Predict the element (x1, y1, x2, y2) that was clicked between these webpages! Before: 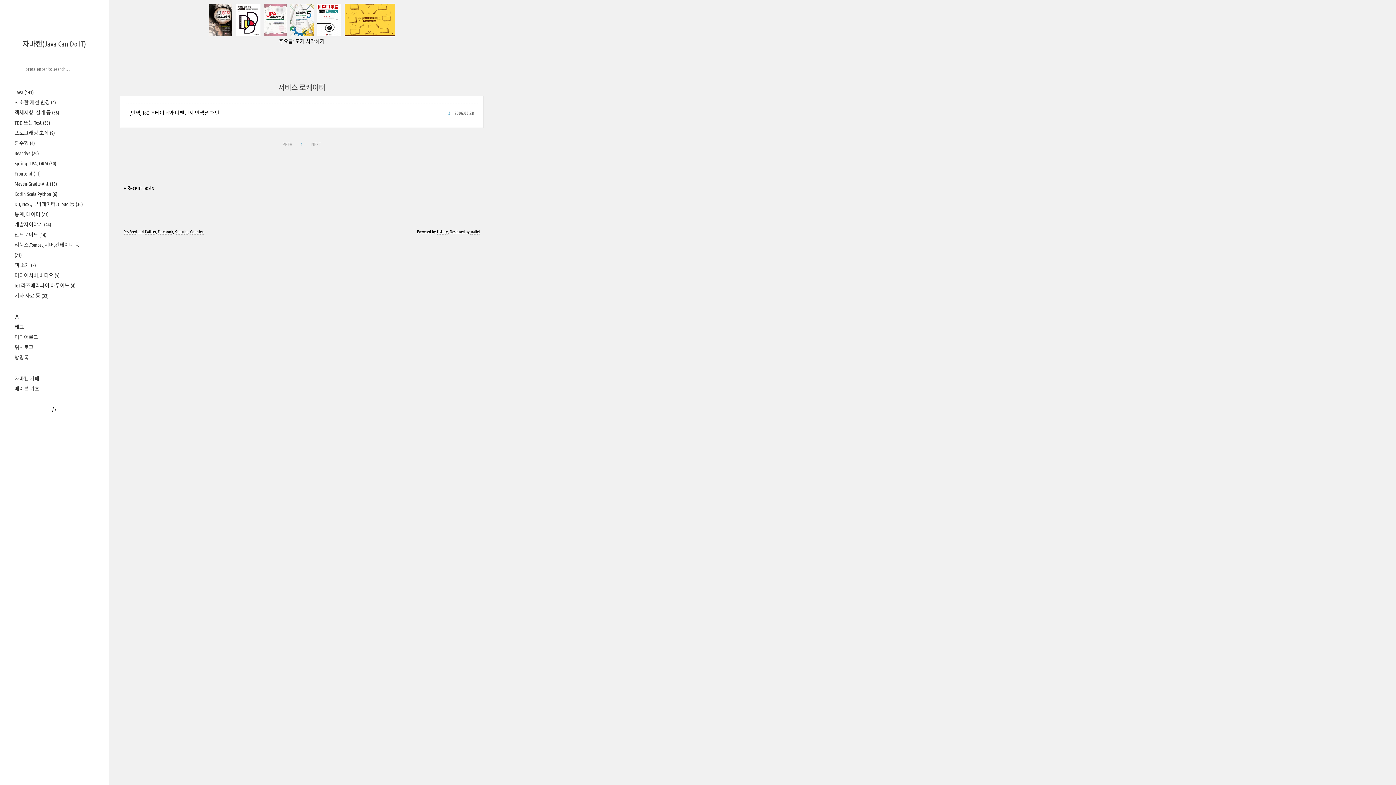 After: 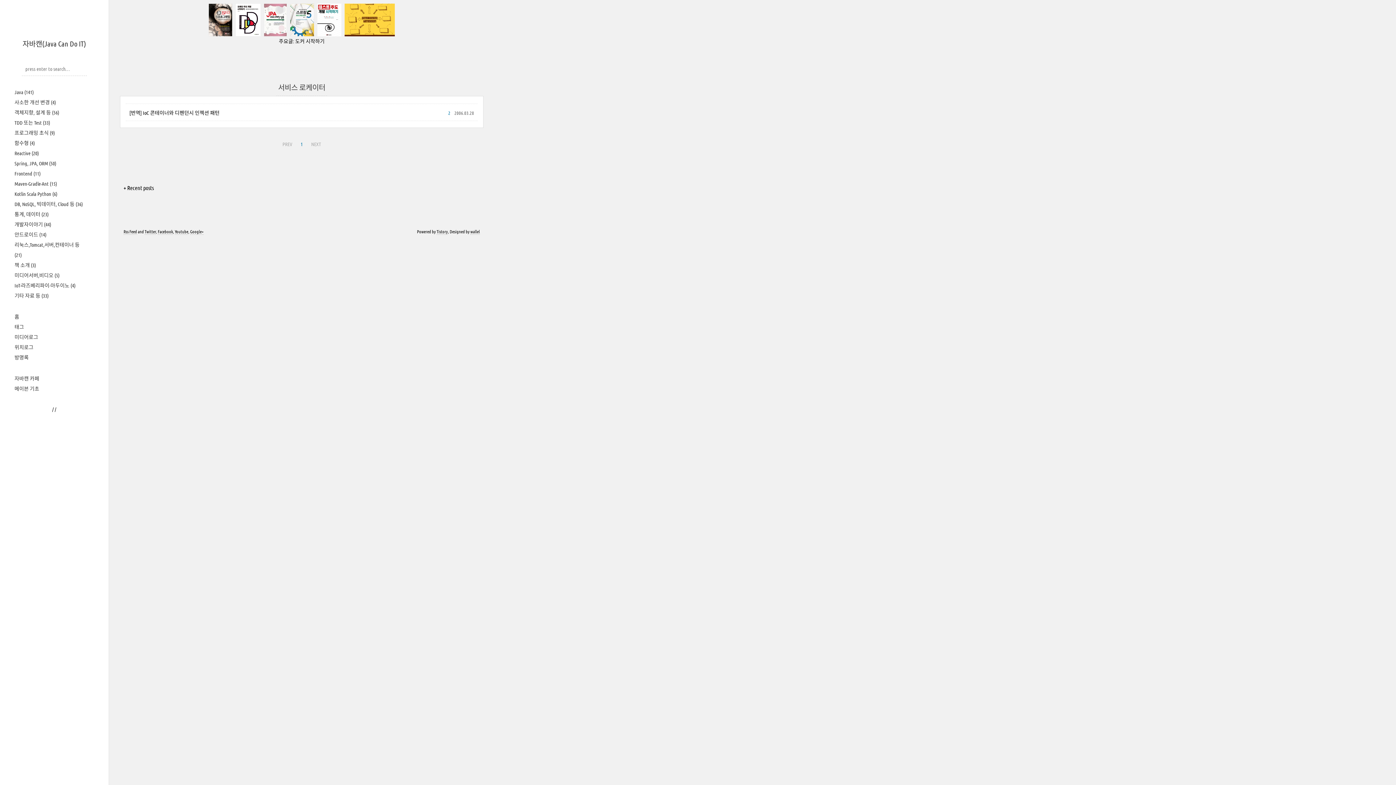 Action: label:   bbox: (317, 30, 342, 37)